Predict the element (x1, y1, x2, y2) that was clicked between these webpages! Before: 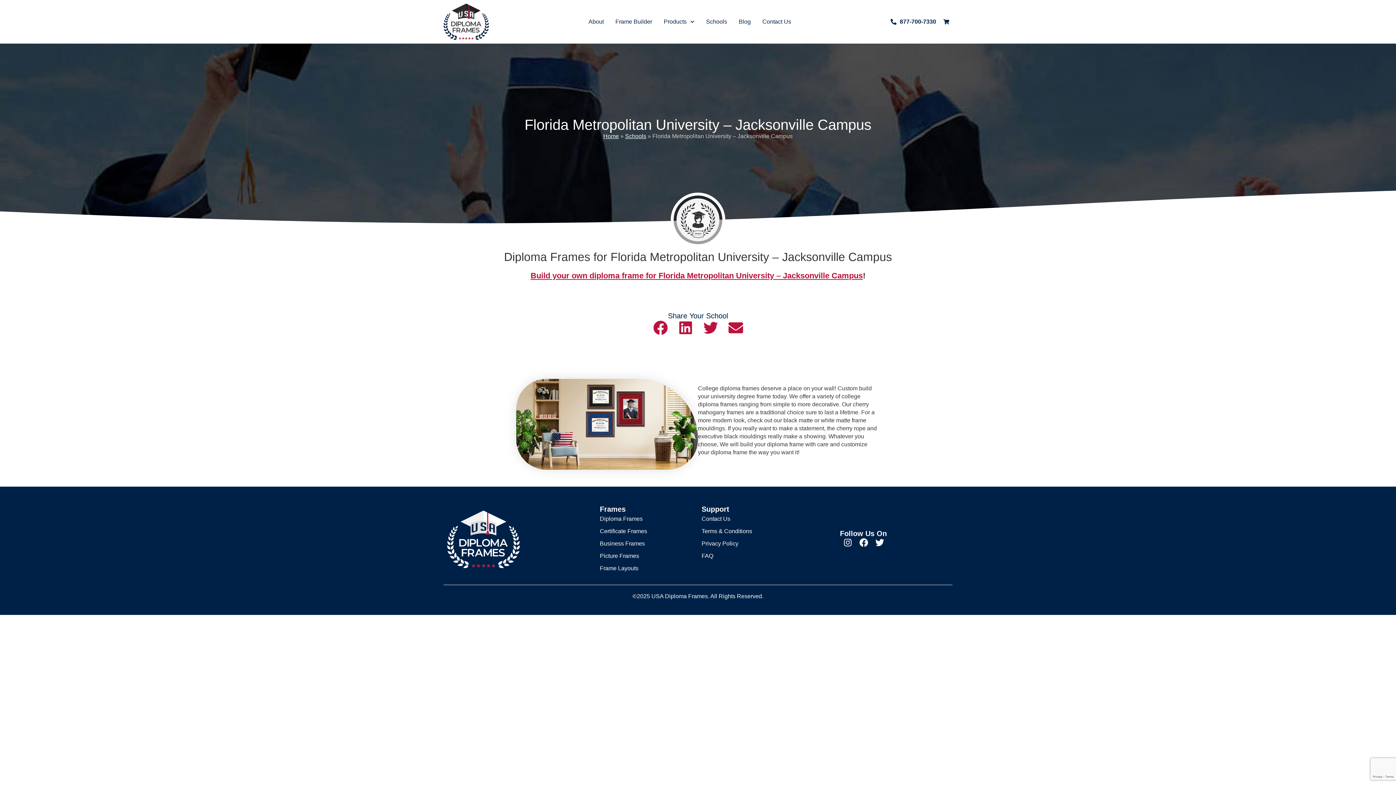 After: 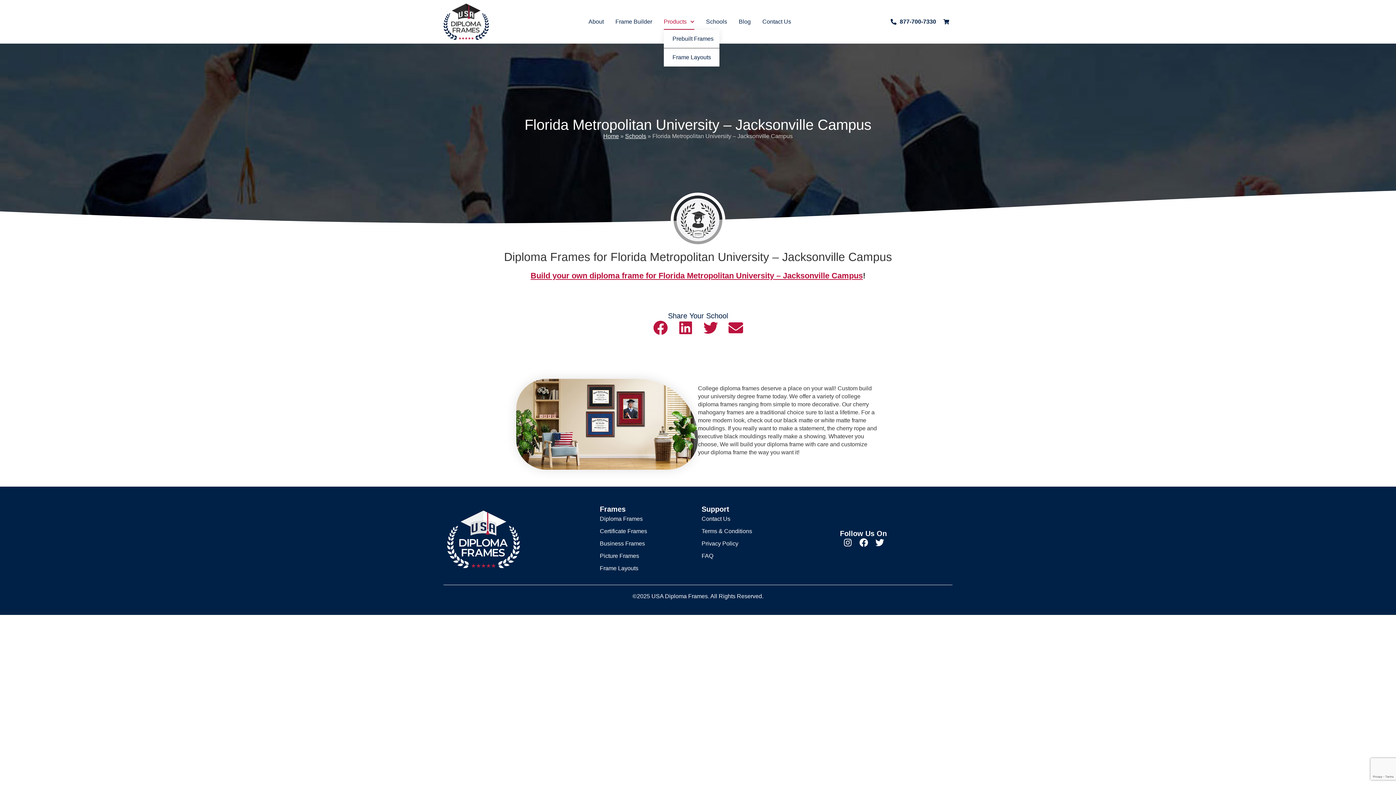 Action: bbox: (663, 13, 694, 29) label: Products